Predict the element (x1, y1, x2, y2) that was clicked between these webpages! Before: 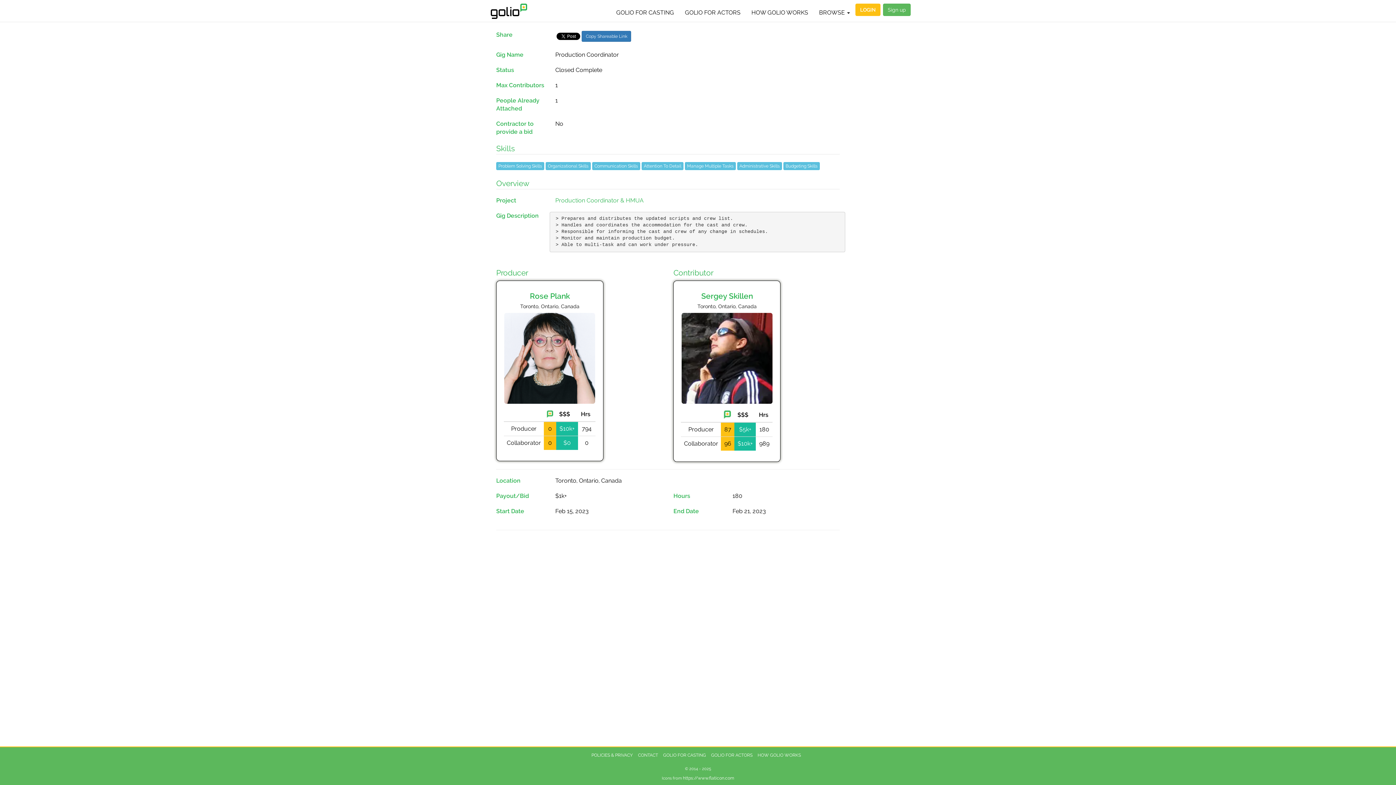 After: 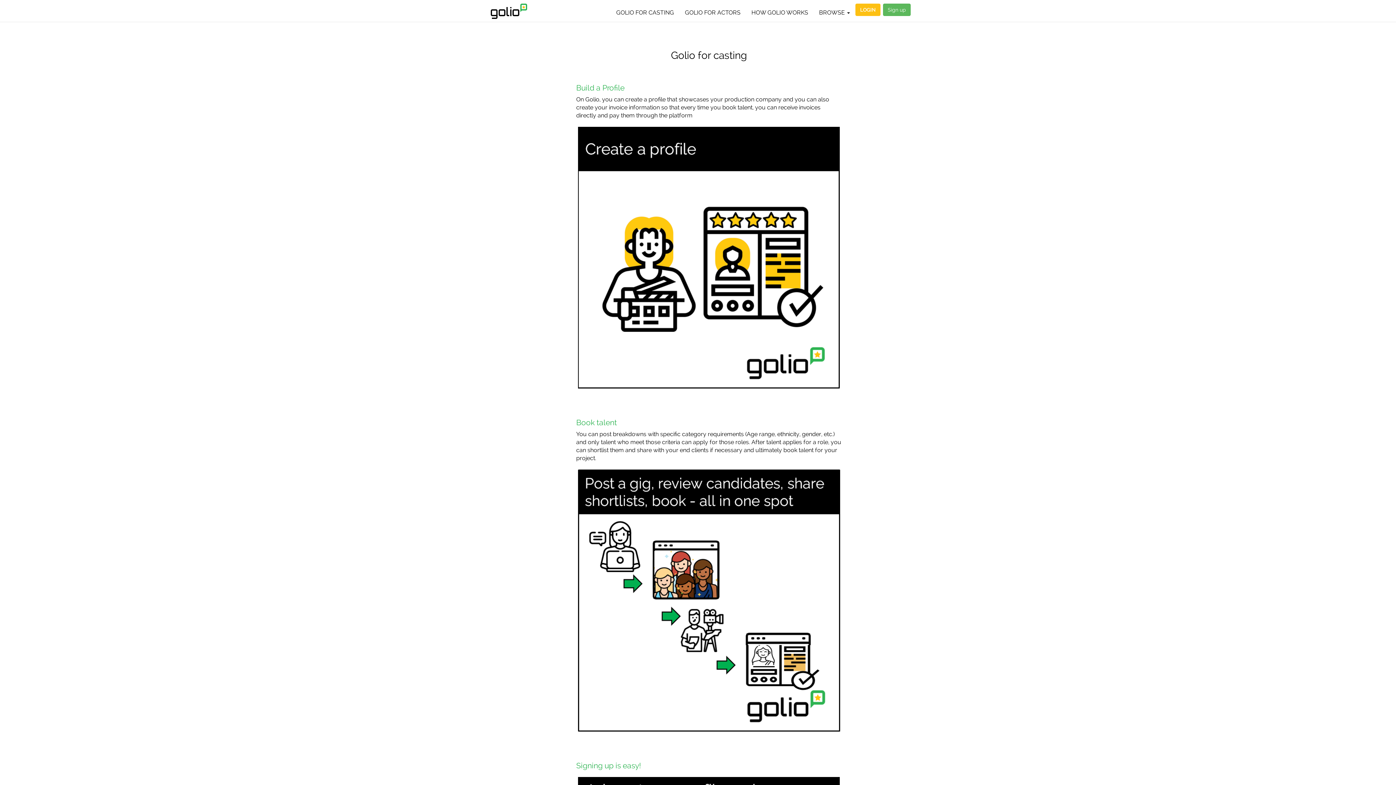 Action: bbox: (663, 753, 706, 758) label: GOLIO FOR CASTING